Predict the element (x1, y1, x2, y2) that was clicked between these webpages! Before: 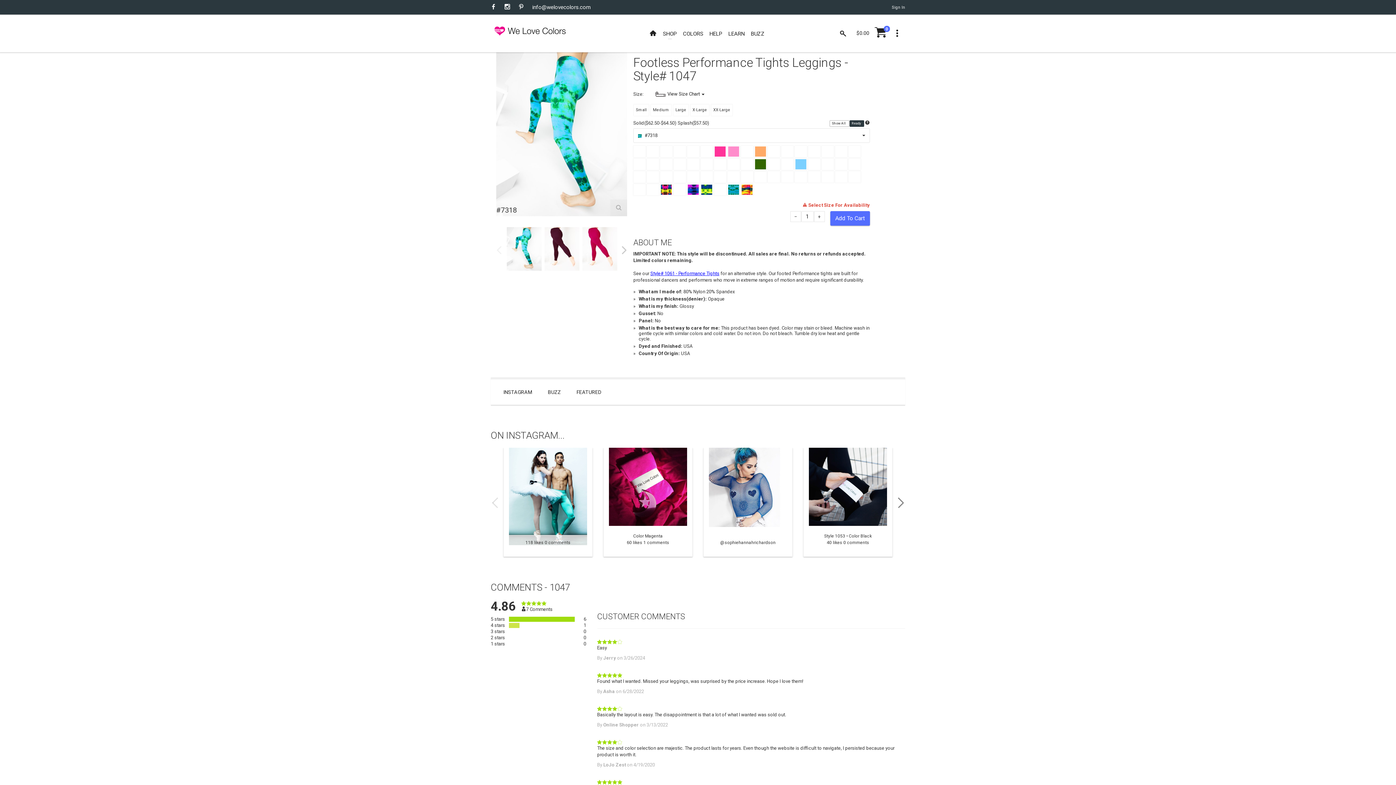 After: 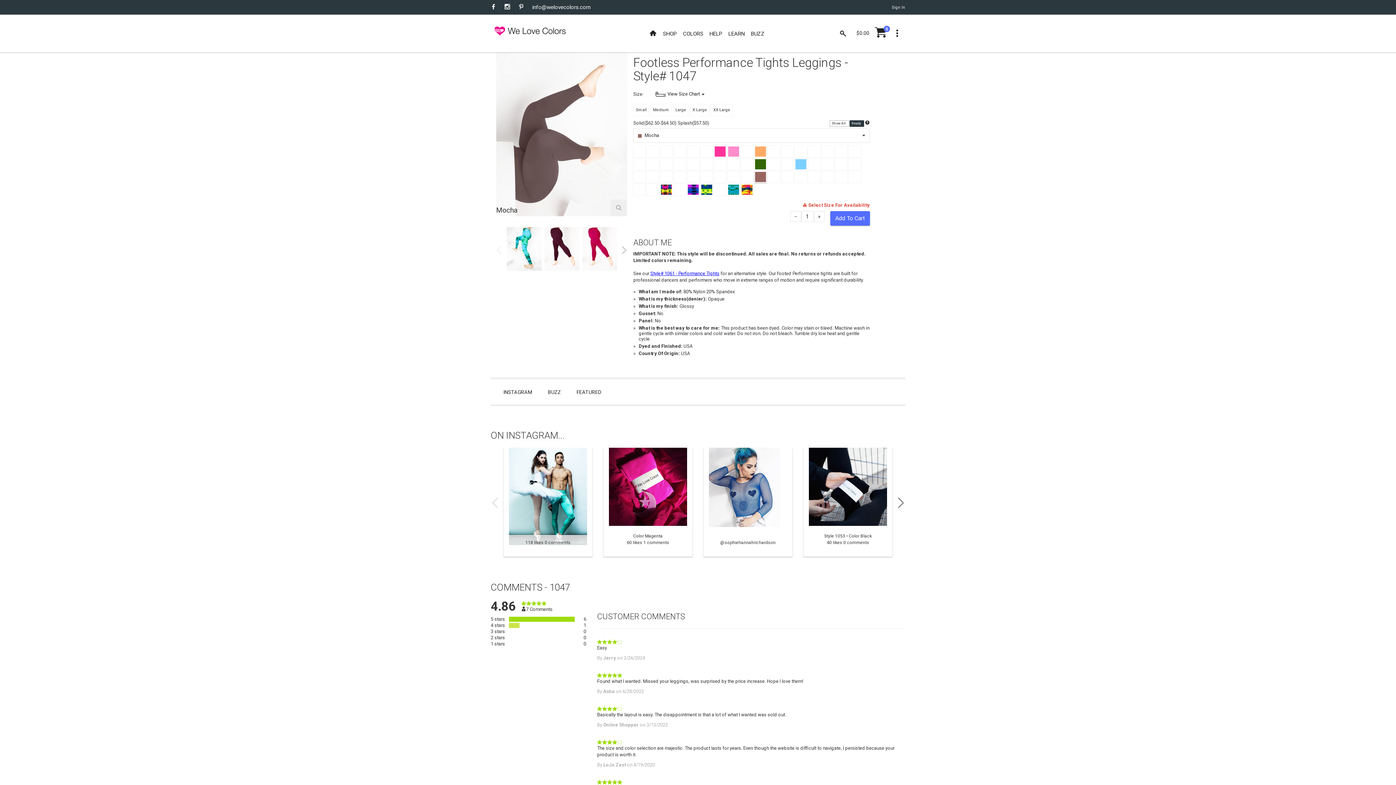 Action: bbox: (755, 171, 766, 182)